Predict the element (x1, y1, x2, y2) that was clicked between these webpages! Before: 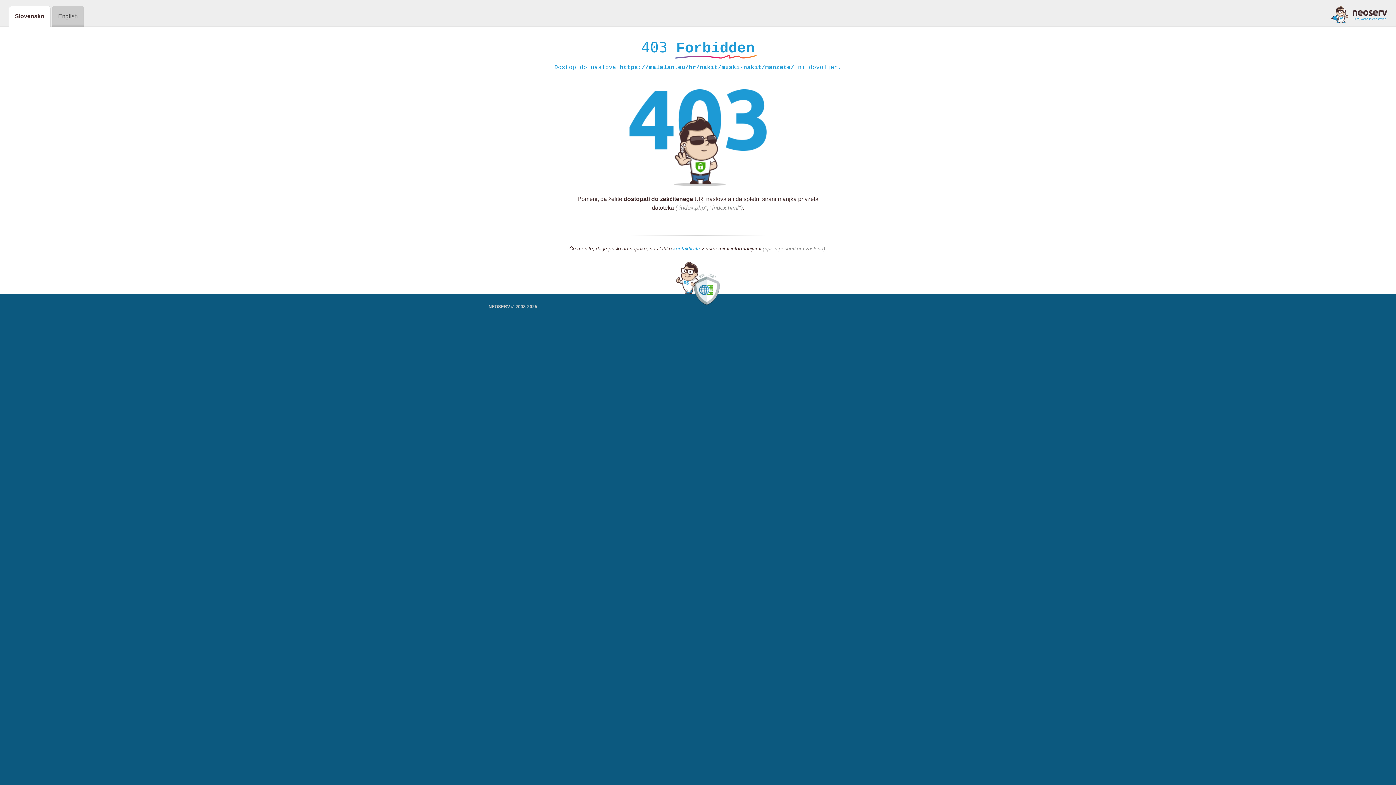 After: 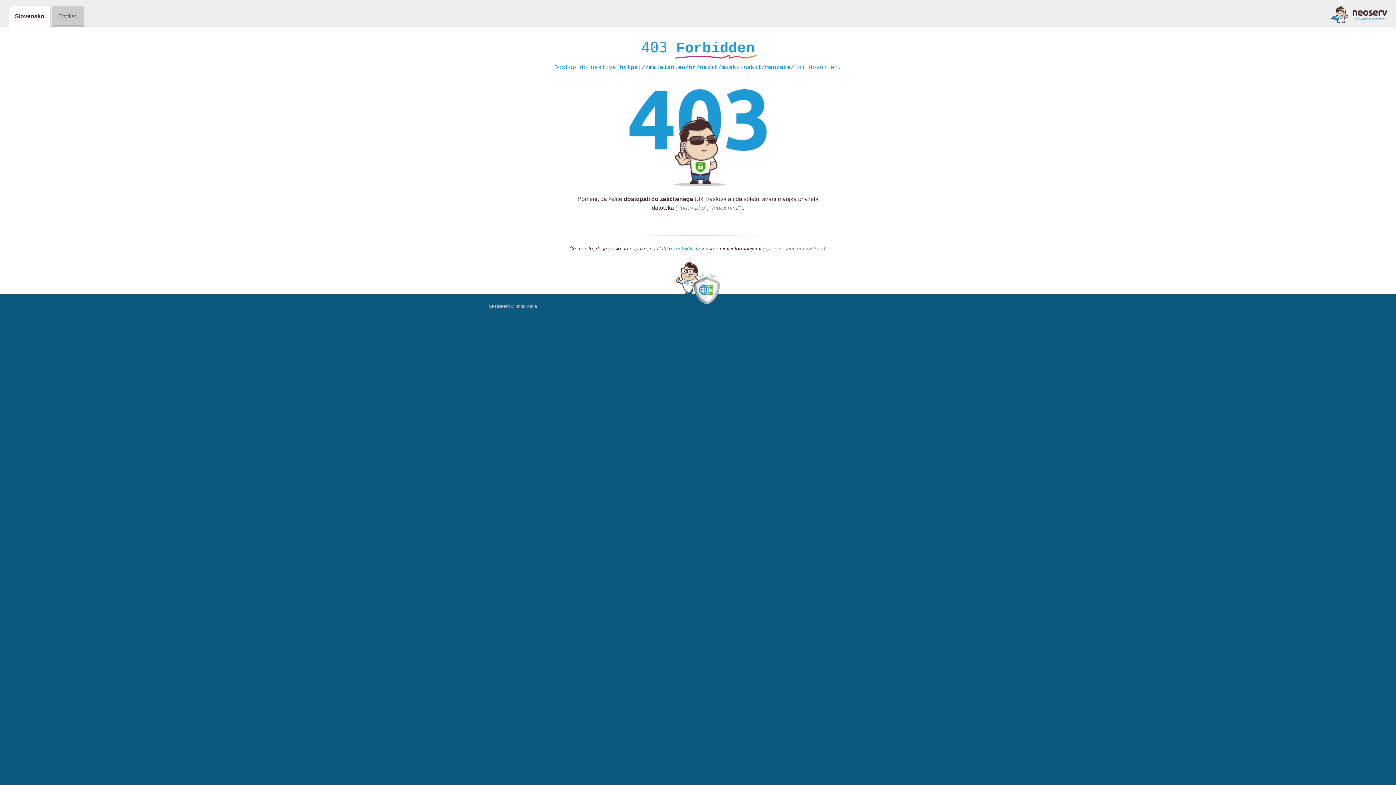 Action: bbox: (1331, 5, 1387, 23)